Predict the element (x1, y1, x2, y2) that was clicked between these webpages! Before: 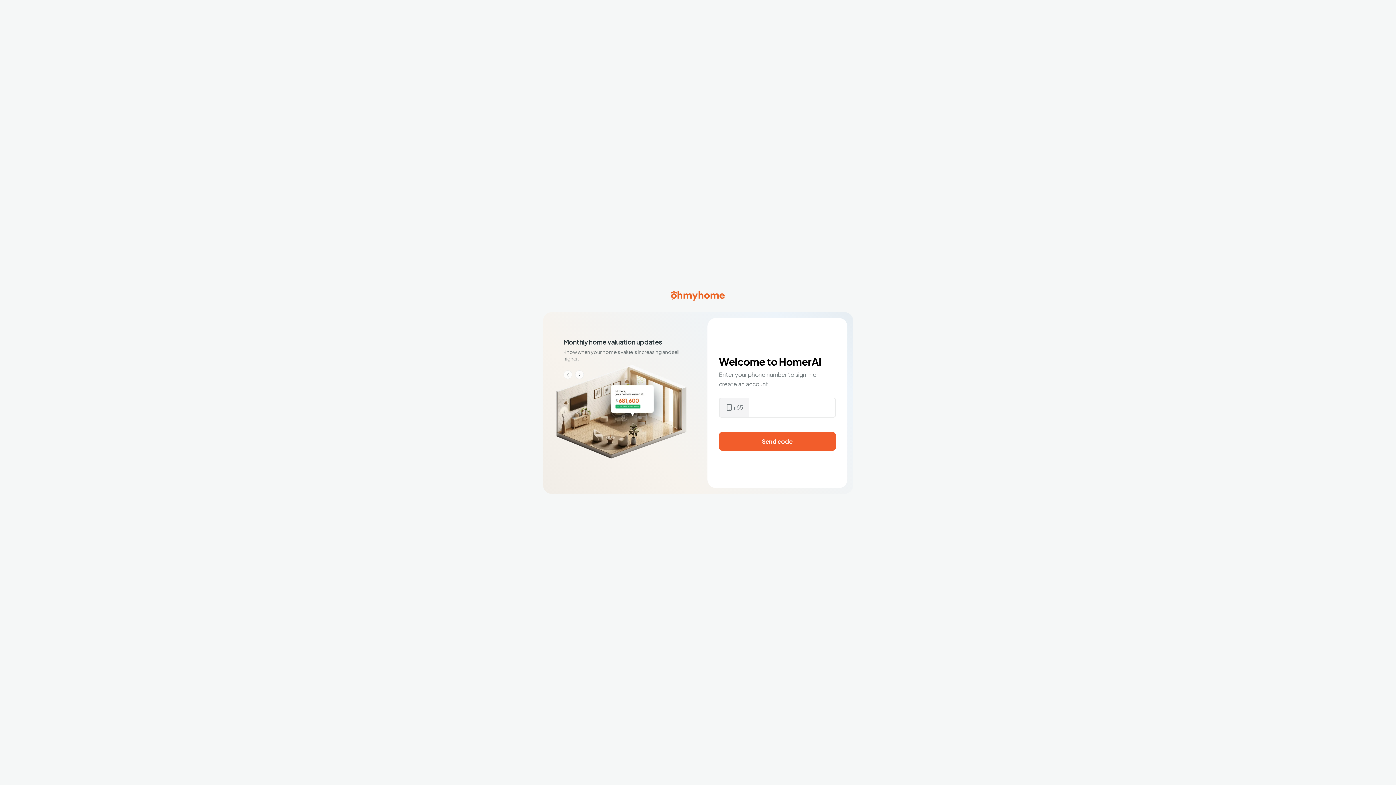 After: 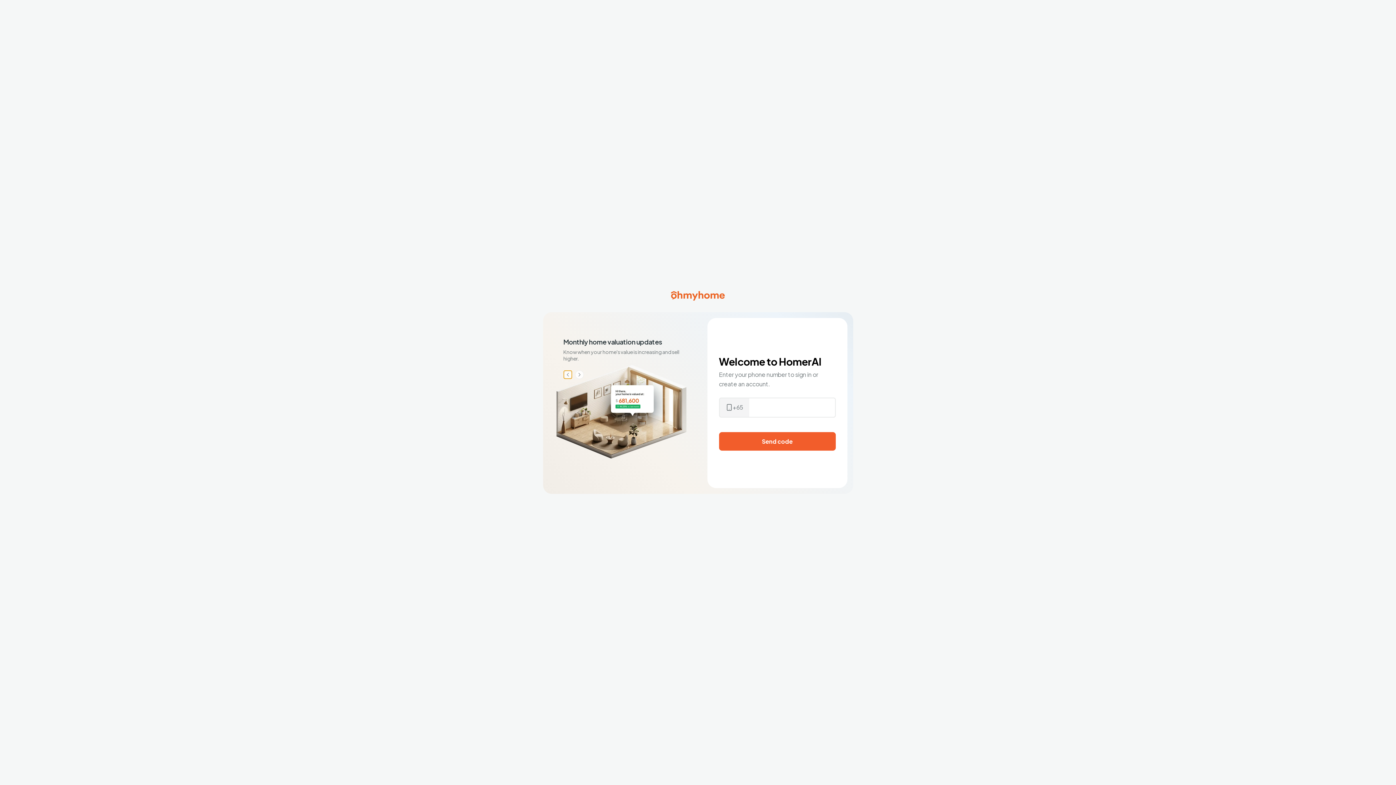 Action: bbox: (563, 370, 572, 379)